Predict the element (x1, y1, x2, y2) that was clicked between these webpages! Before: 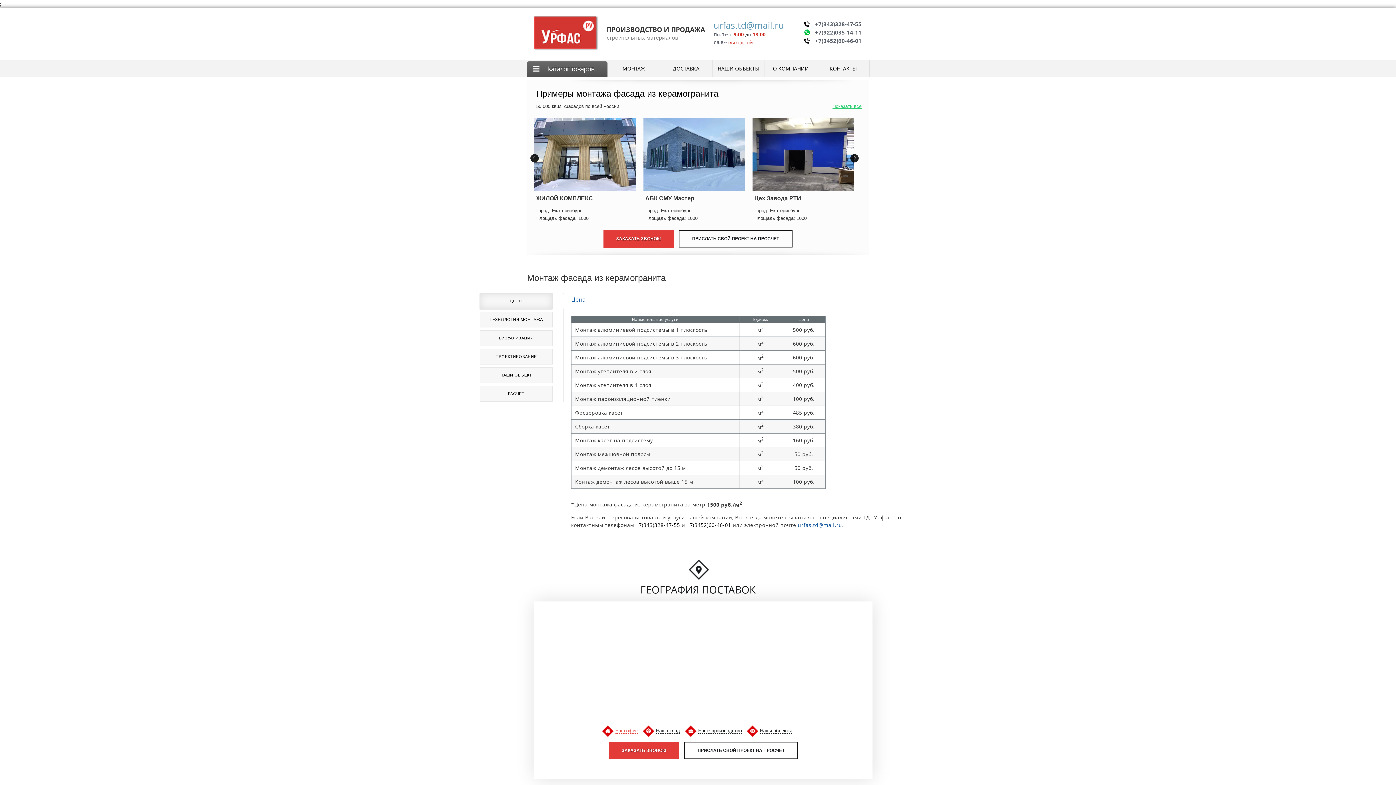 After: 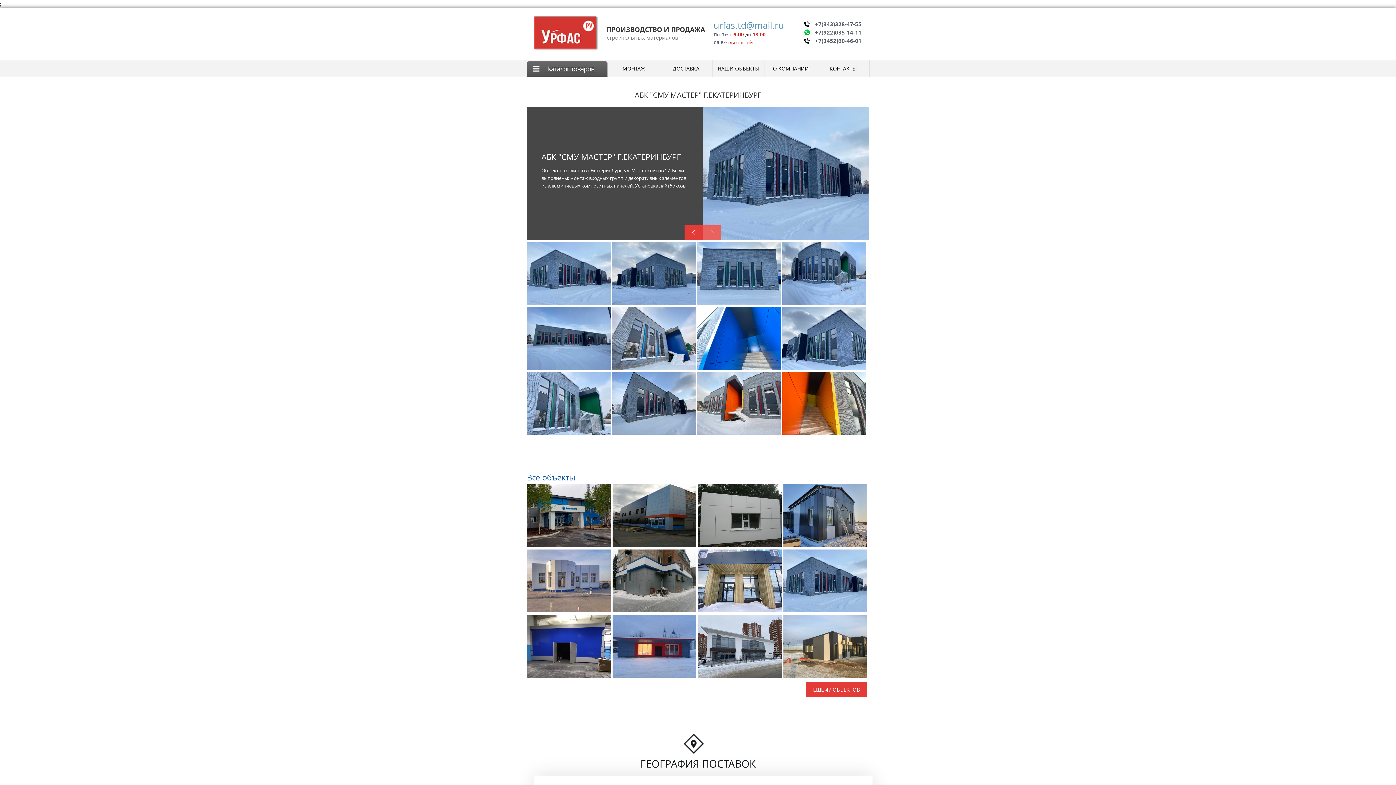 Action: bbox: (643, 194, 745, 202) label: АБК СМУ Мастер